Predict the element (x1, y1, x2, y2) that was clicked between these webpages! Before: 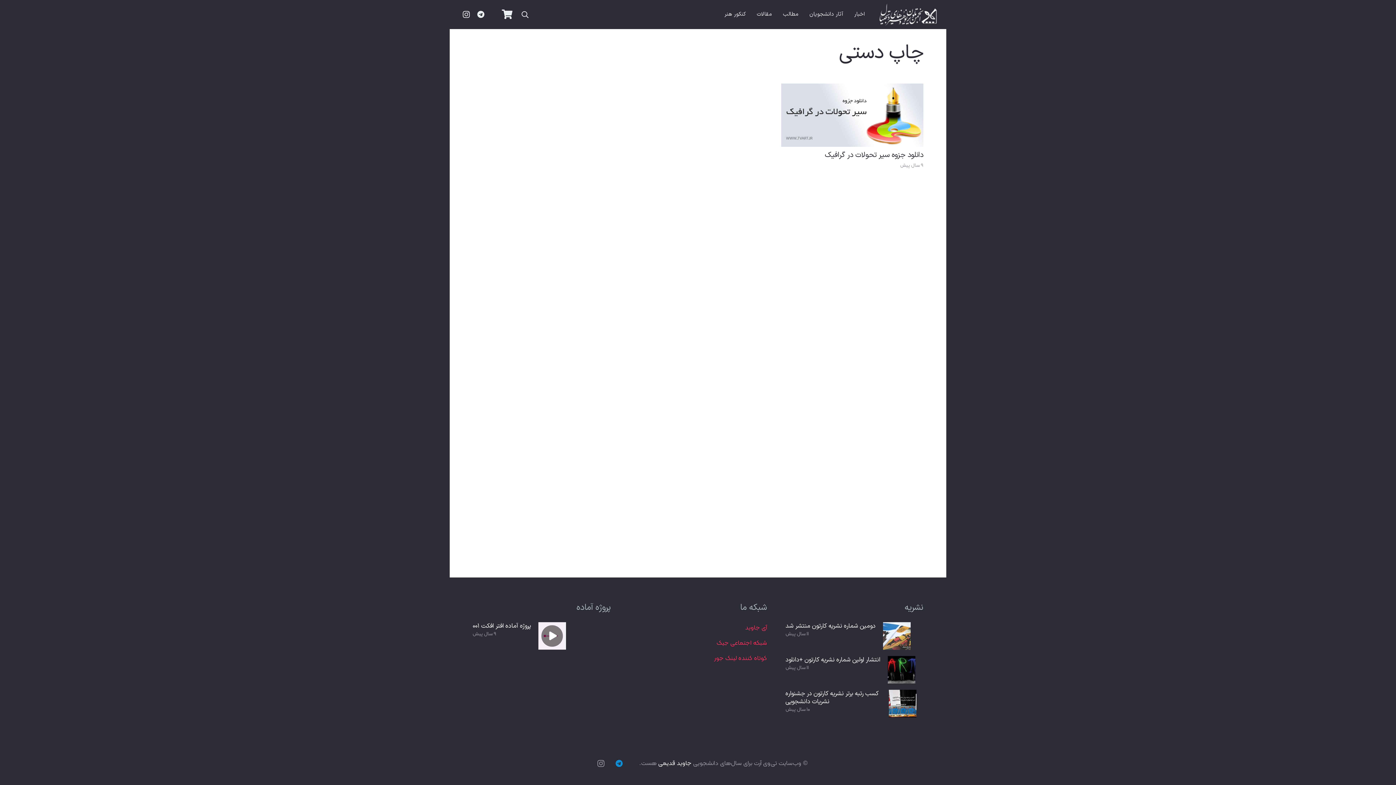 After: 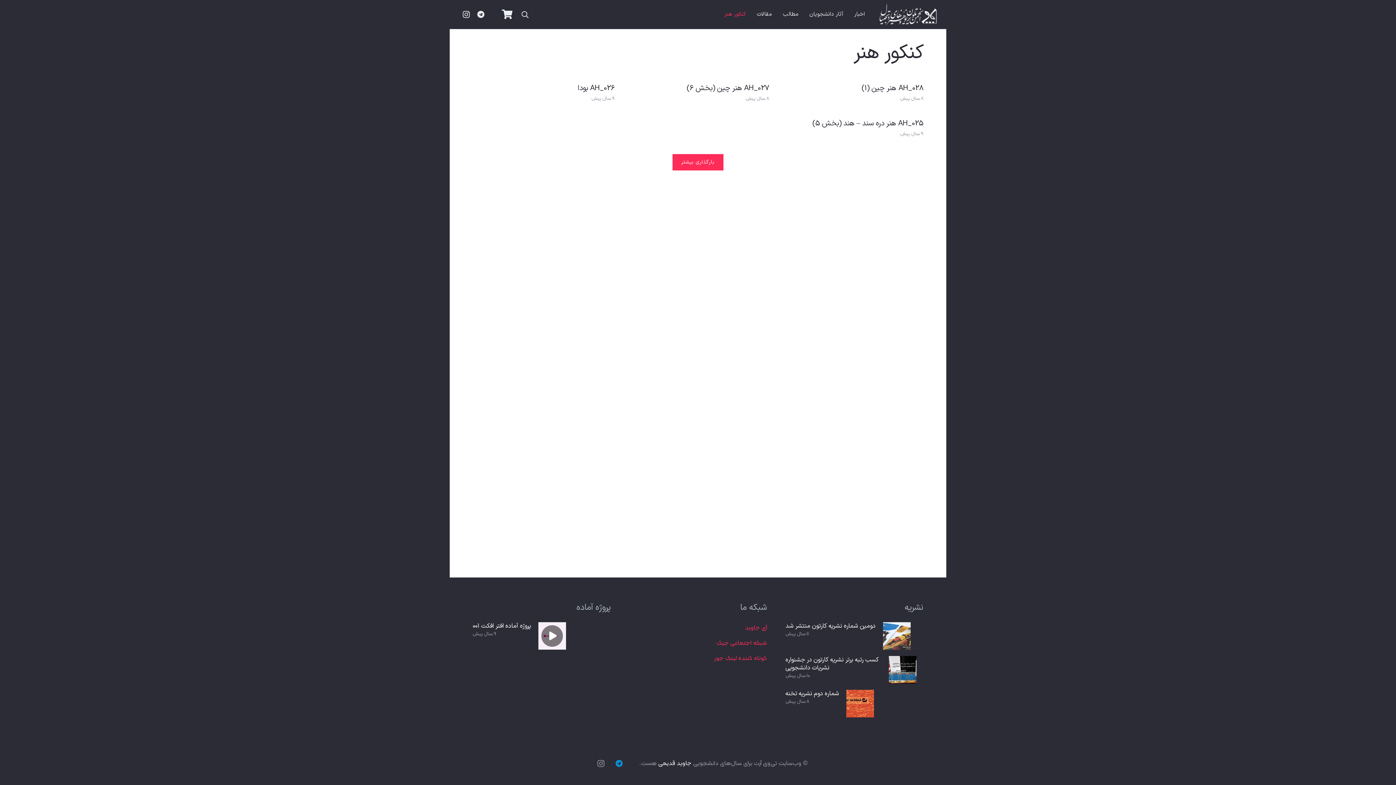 Action: bbox: (719, 0, 751, 29) label: کنکور هنر